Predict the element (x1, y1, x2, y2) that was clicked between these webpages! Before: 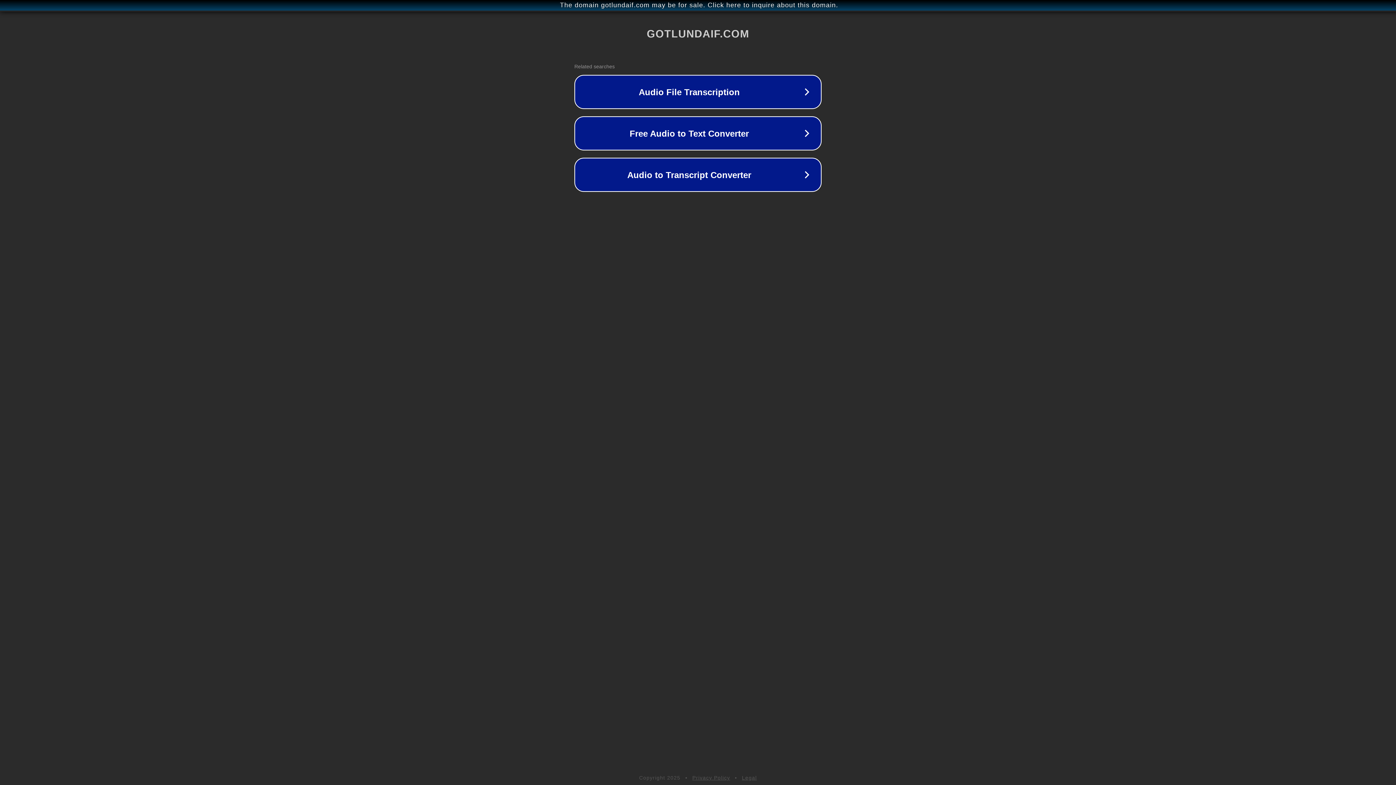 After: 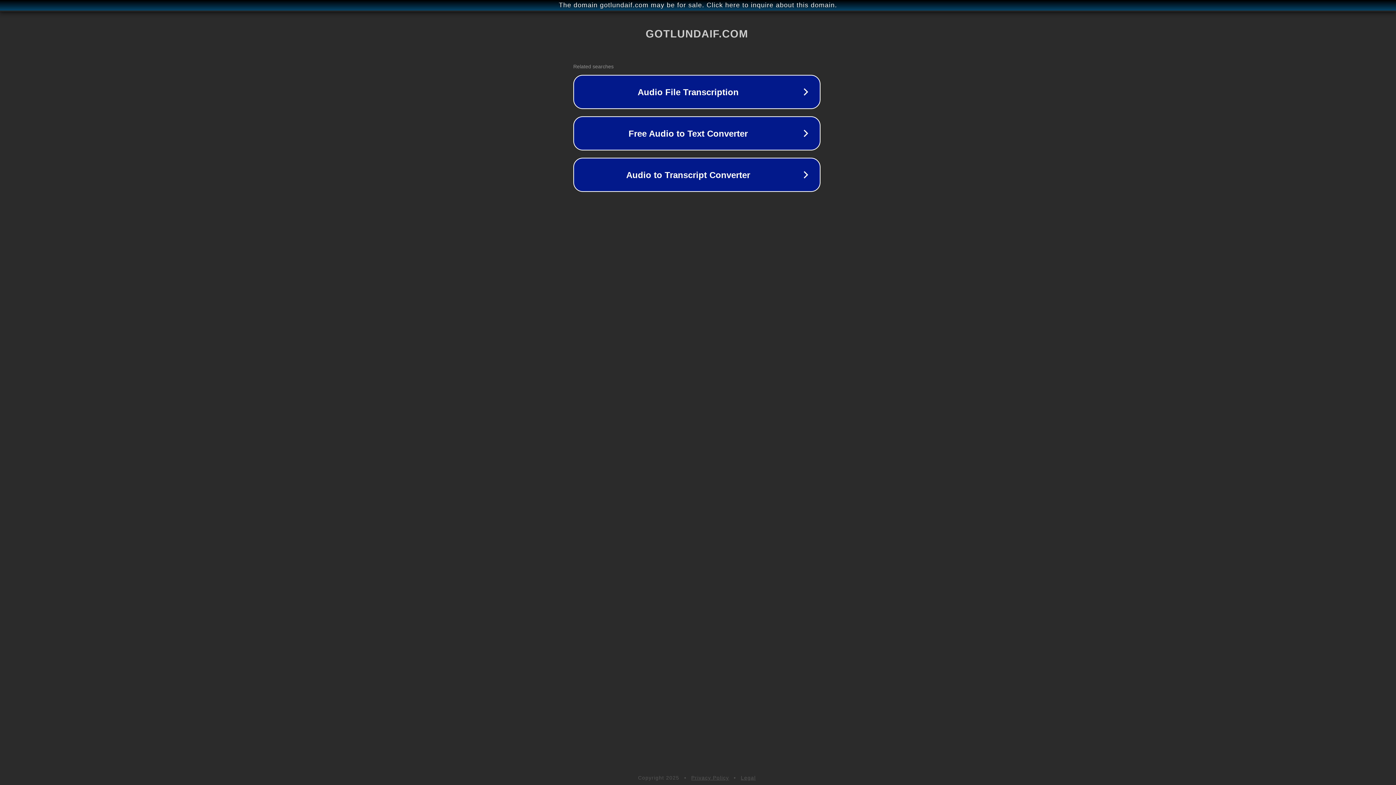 Action: label: The domain gotlundaif.com may be for sale. Click here to inquire about this domain. bbox: (1, 1, 1397, 9)